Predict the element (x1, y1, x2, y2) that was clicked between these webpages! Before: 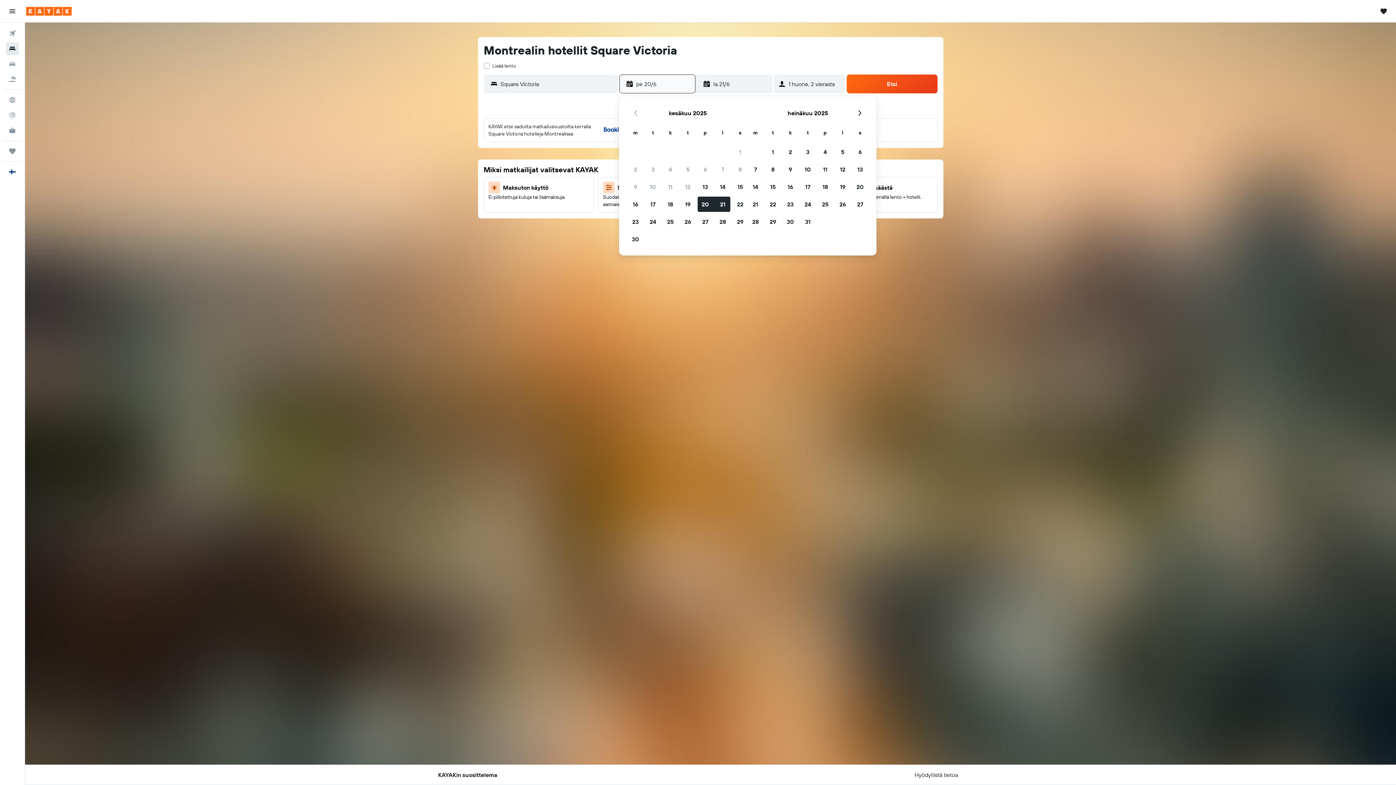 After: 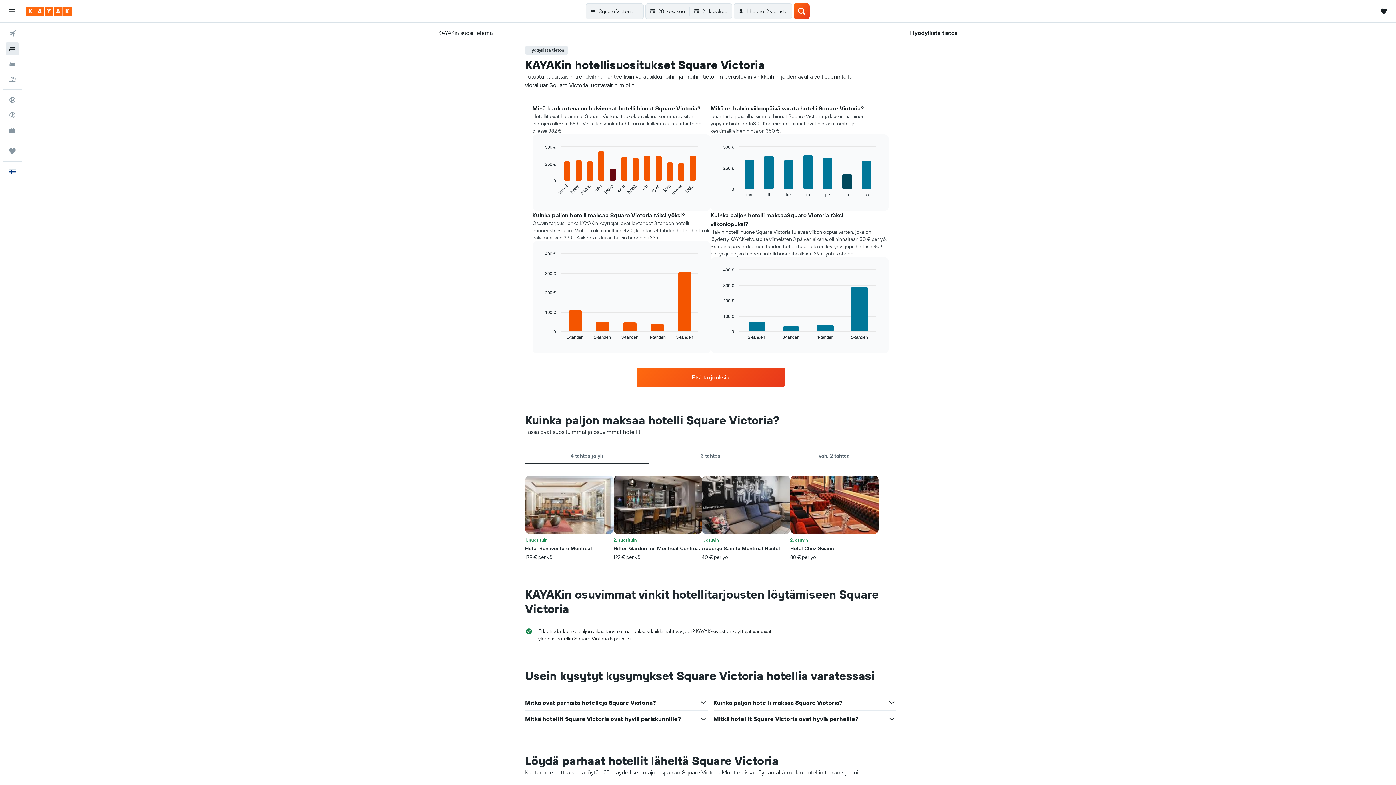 Action: bbox: (914, 765, 958, 785) label: Hyödyllistä tietoa